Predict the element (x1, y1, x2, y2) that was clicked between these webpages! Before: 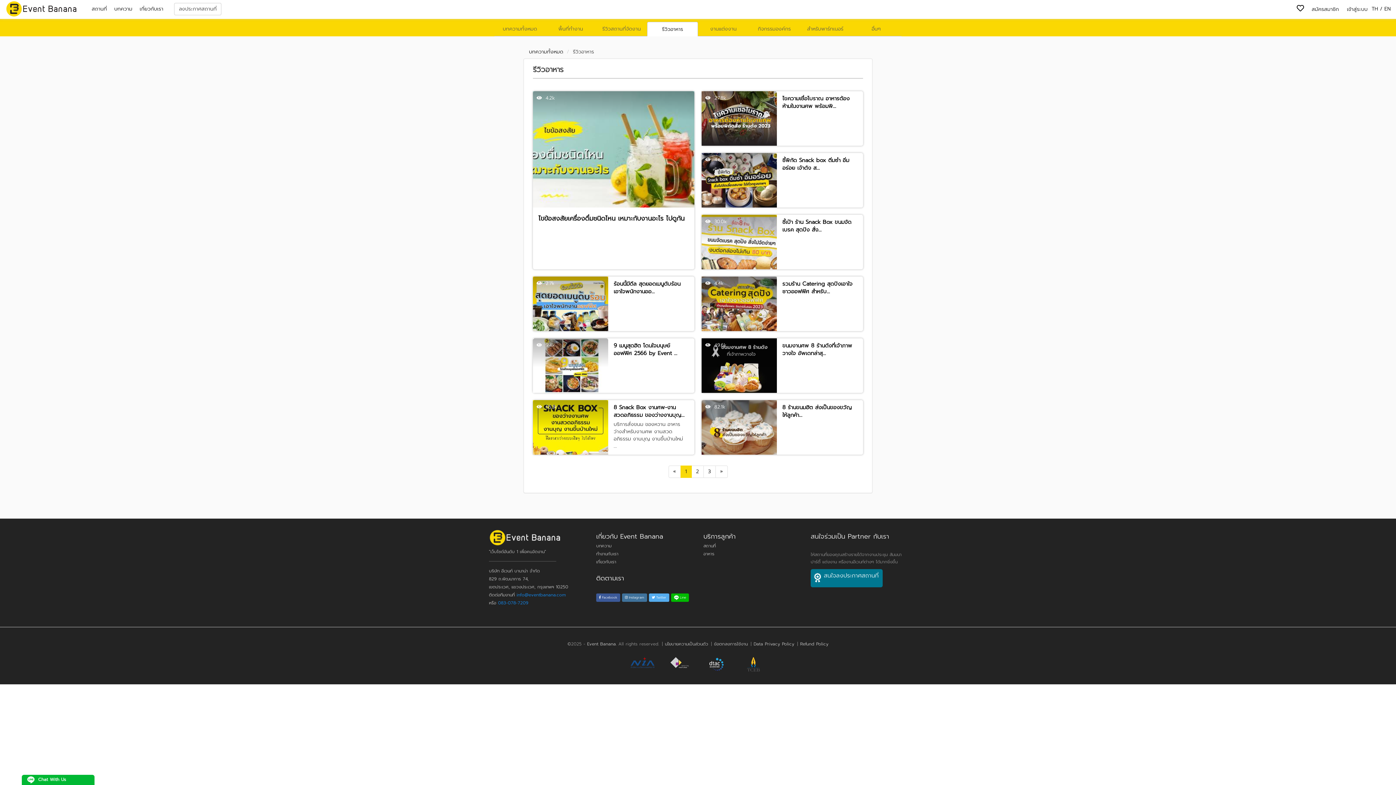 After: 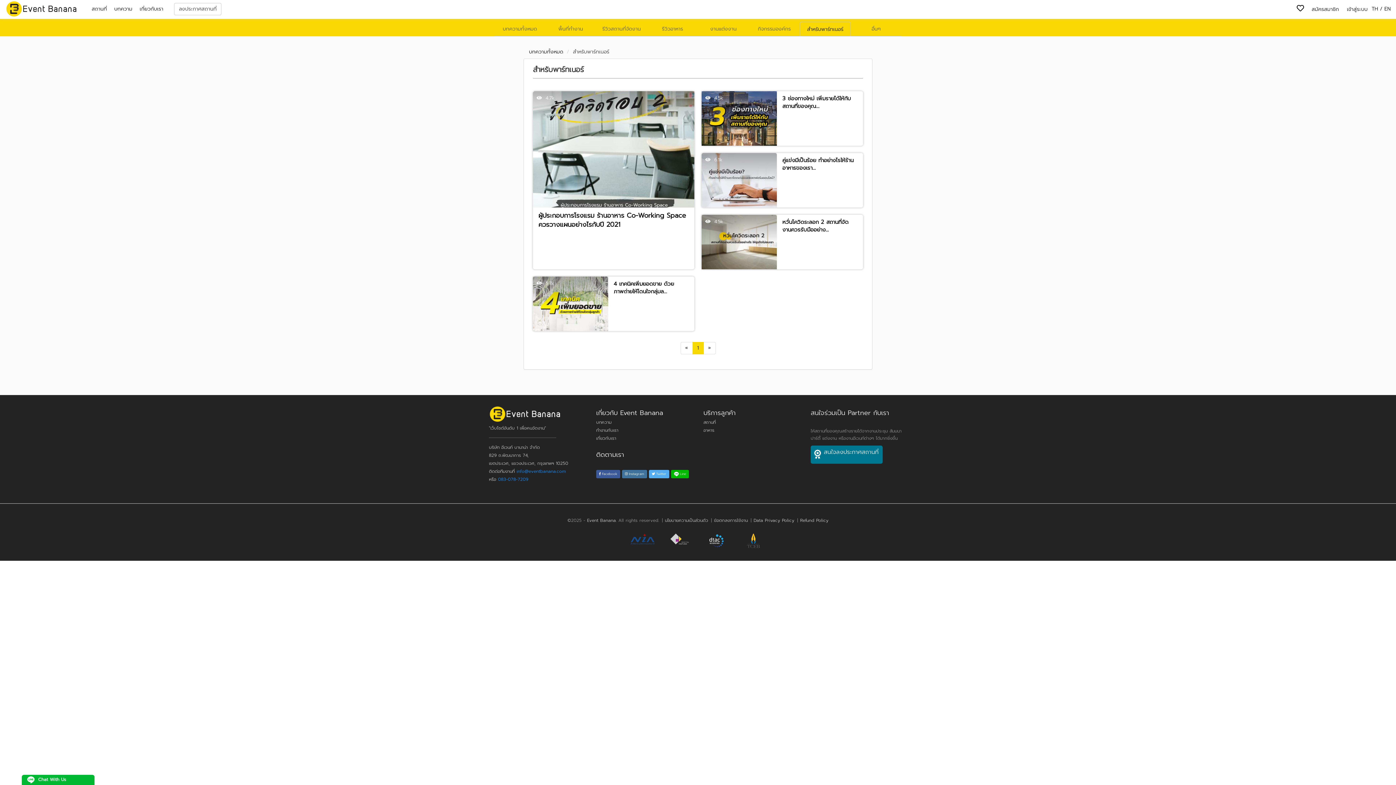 Action: bbox: (800, 21, 850, 38) label: สำหรับพาร์ทเนอร์